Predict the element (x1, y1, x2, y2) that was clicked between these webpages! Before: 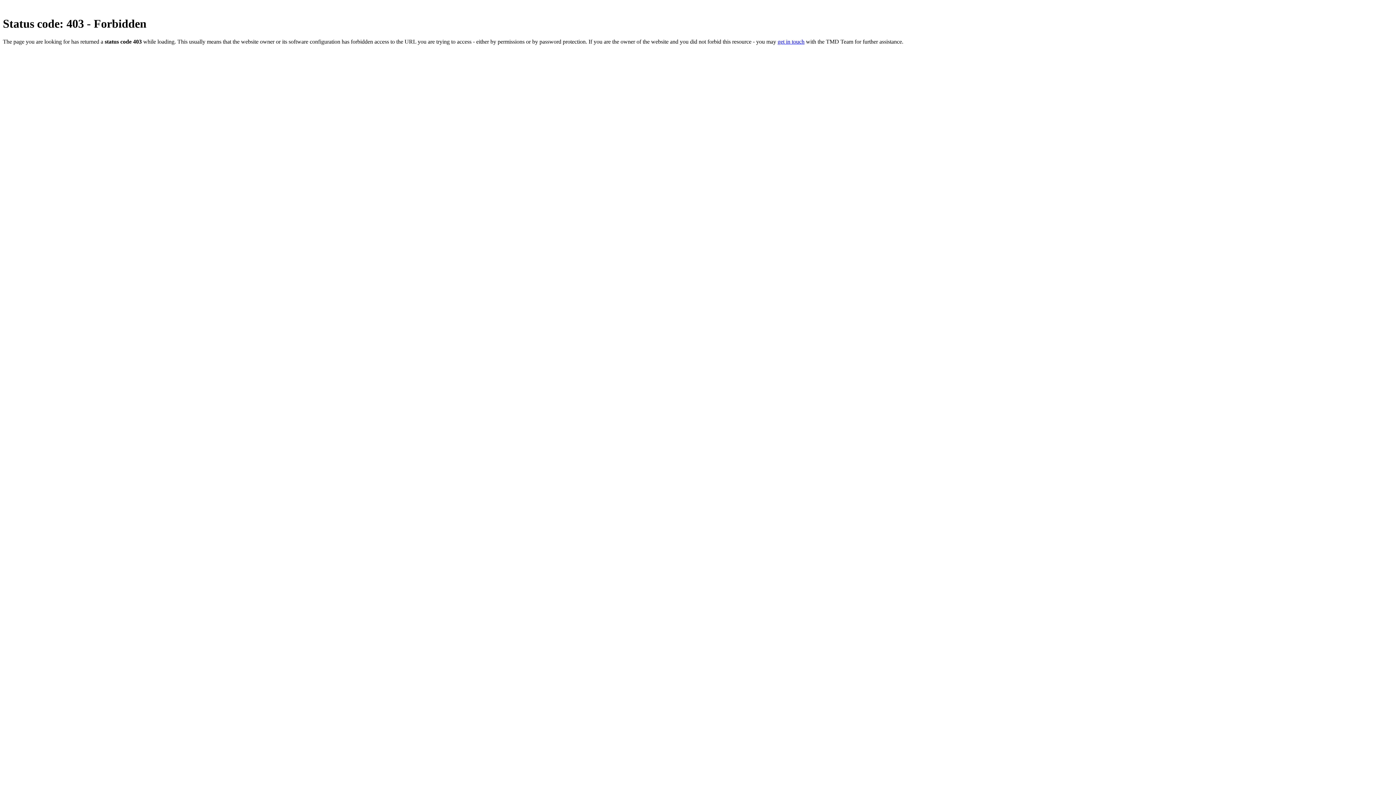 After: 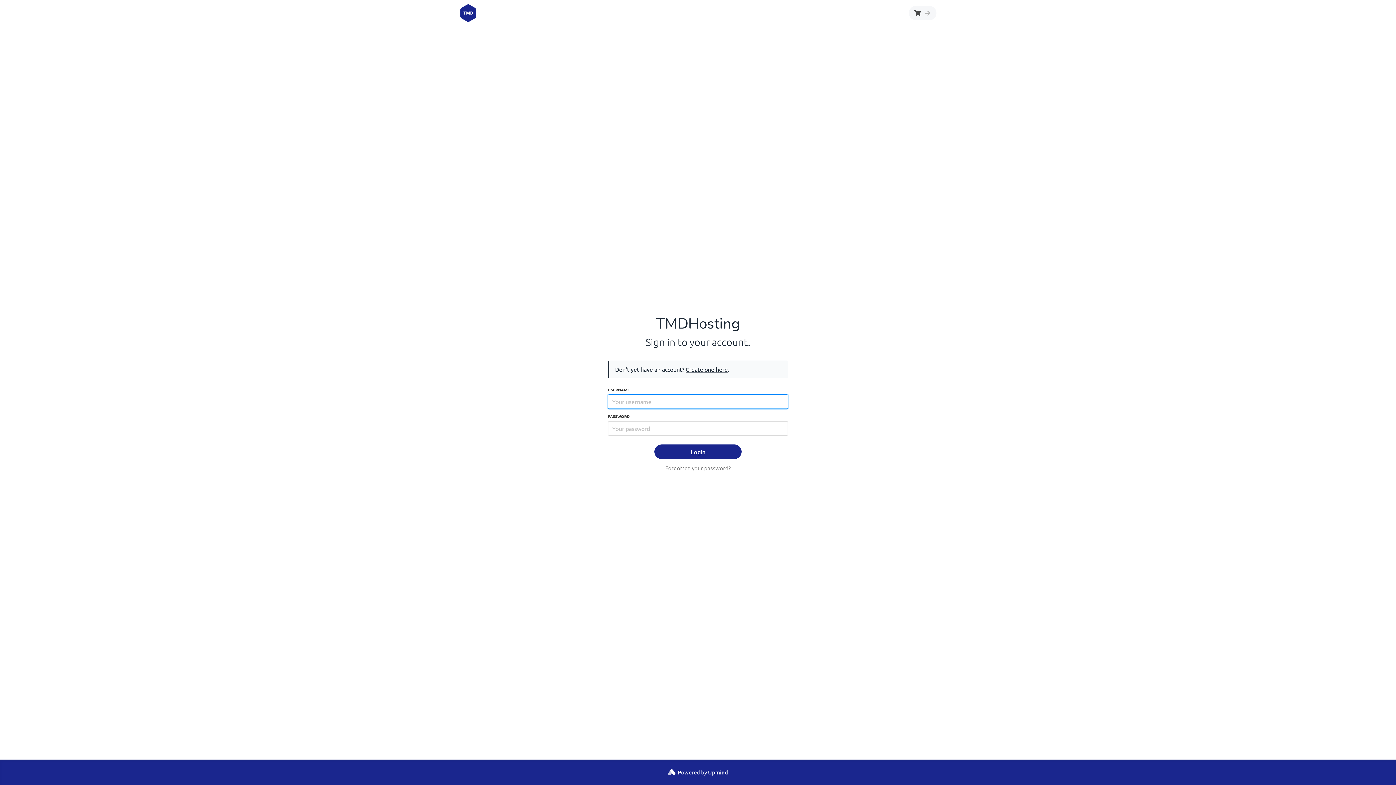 Action: label: get in touch bbox: (777, 38, 804, 44)